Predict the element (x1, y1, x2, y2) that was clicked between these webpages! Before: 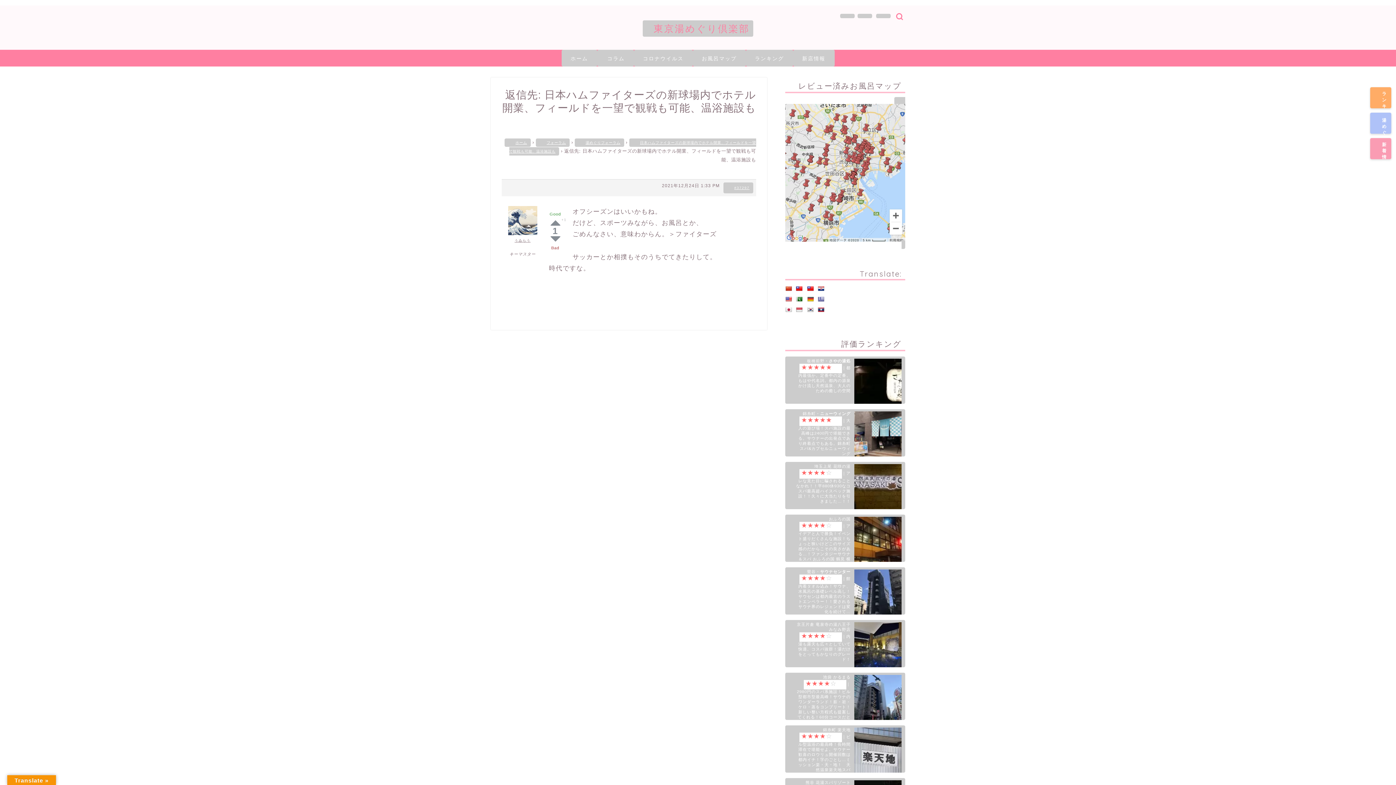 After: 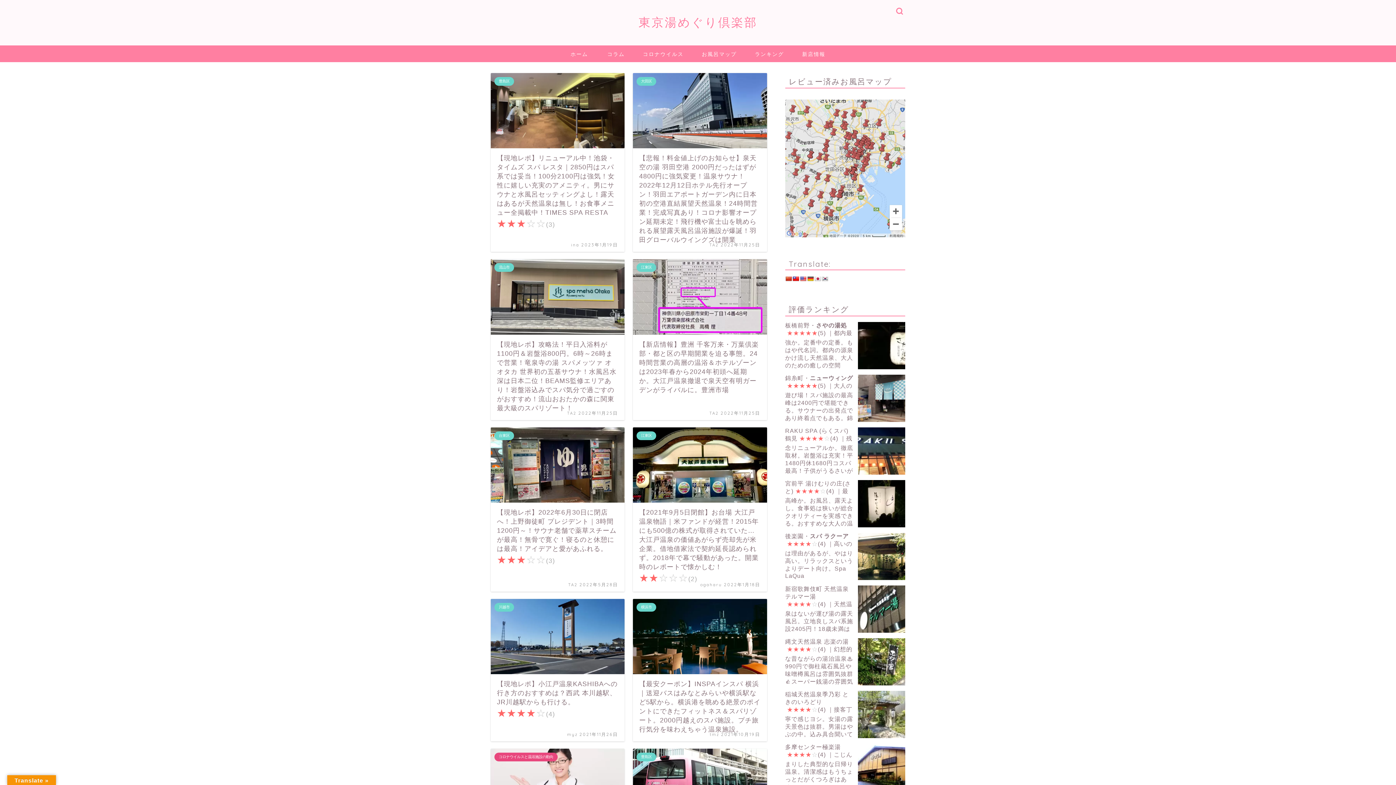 Action: bbox: (561, 49, 597, 66) label: ホーム